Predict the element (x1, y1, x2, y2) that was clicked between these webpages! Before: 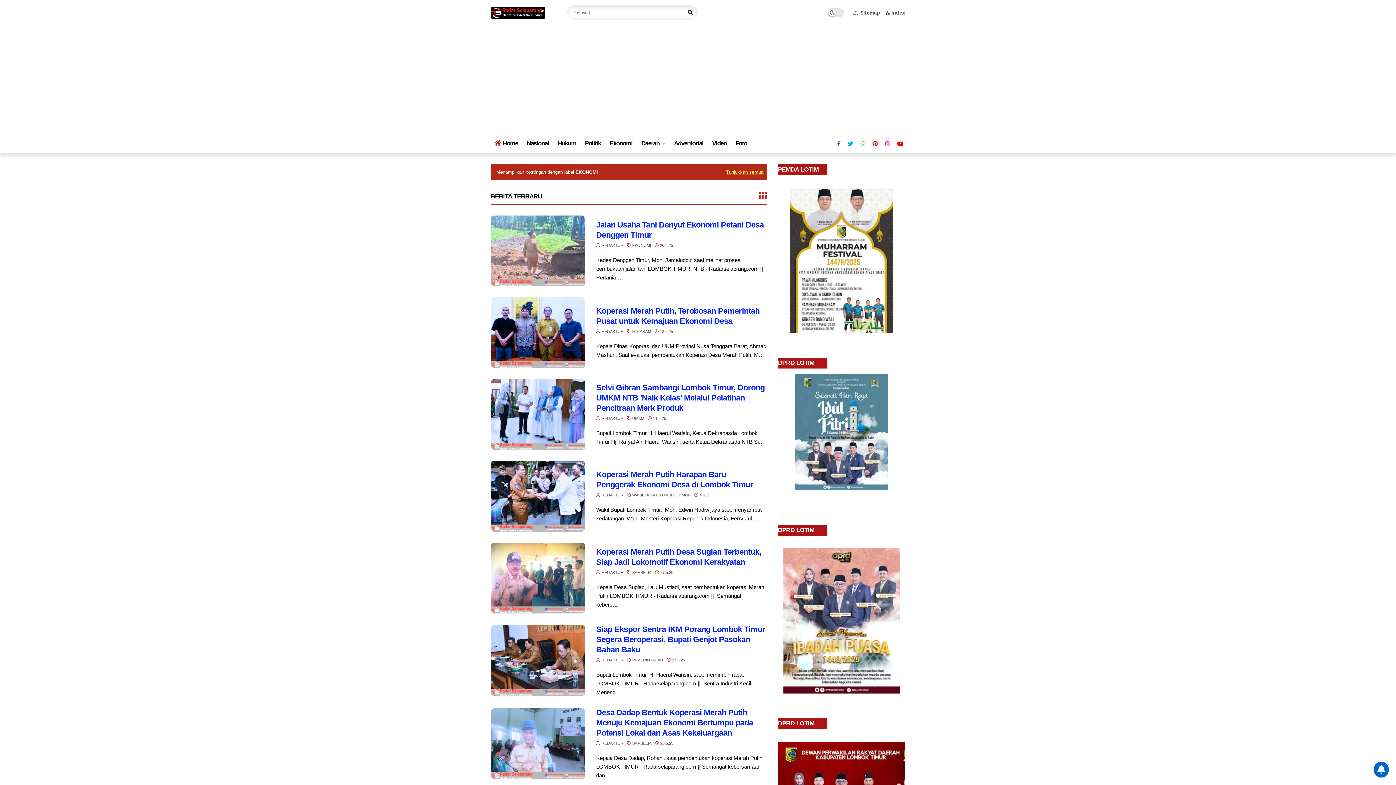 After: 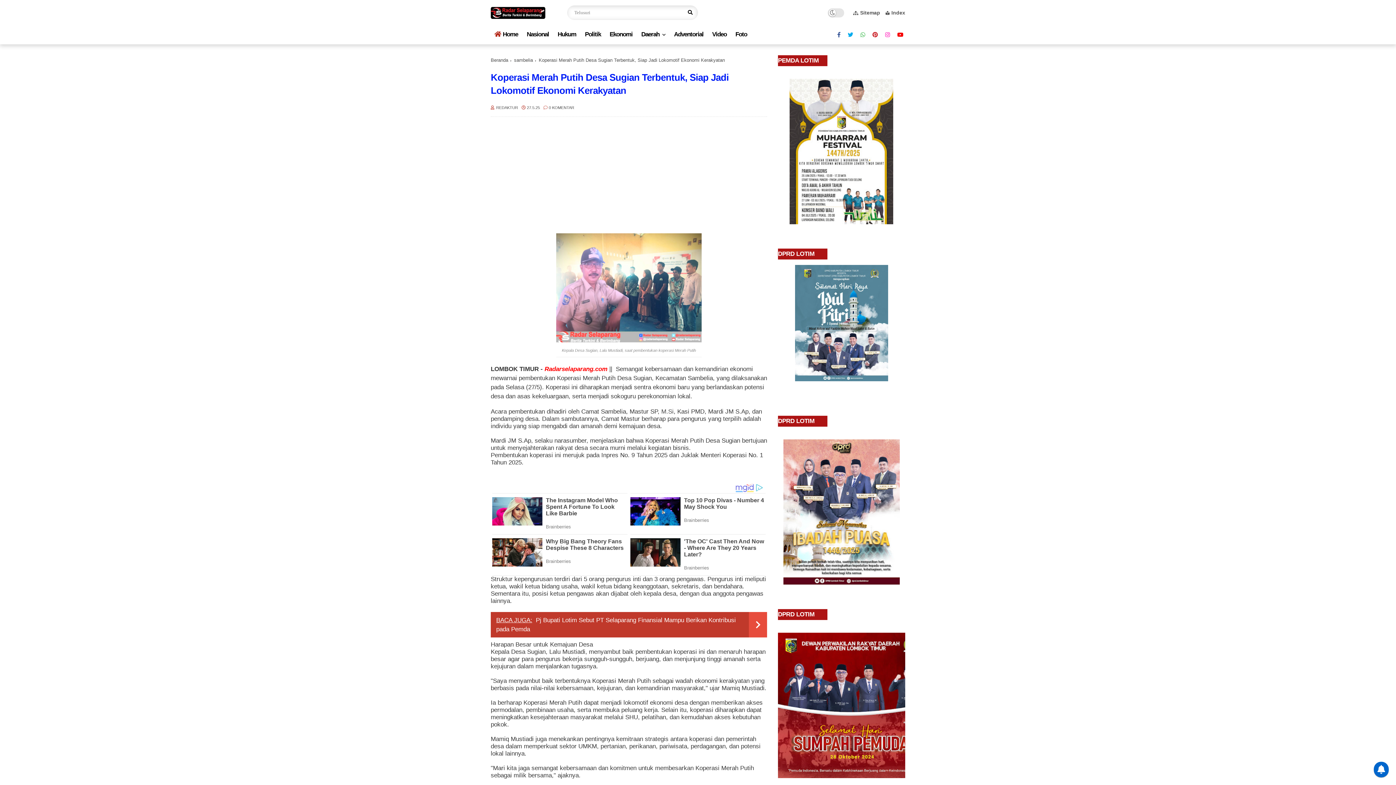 Action: label: Koperasi Merah Putih Desa Sugian Terbentuk, Siap Jadi Lokomotif Ekonomi Kerakyatan bbox: (596, 547, 767, 567)